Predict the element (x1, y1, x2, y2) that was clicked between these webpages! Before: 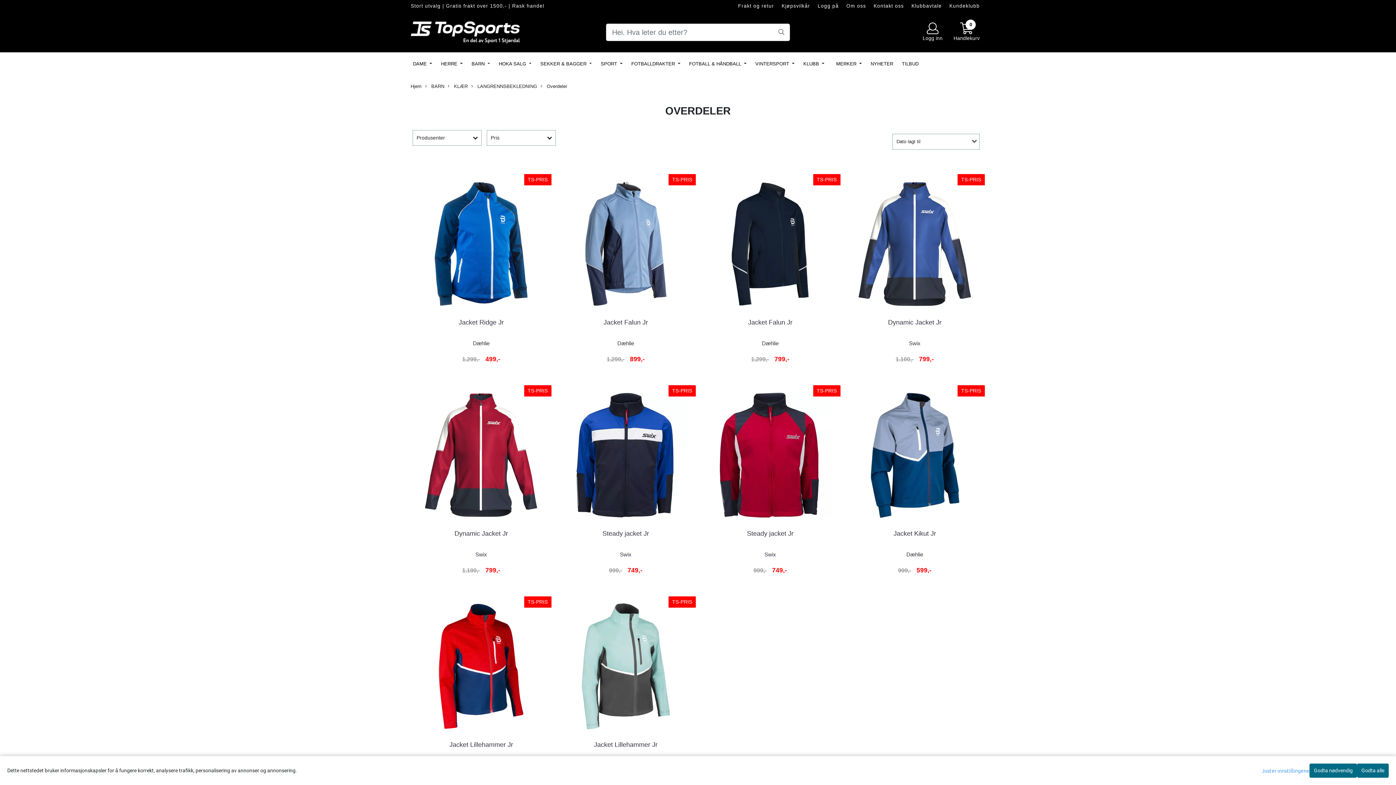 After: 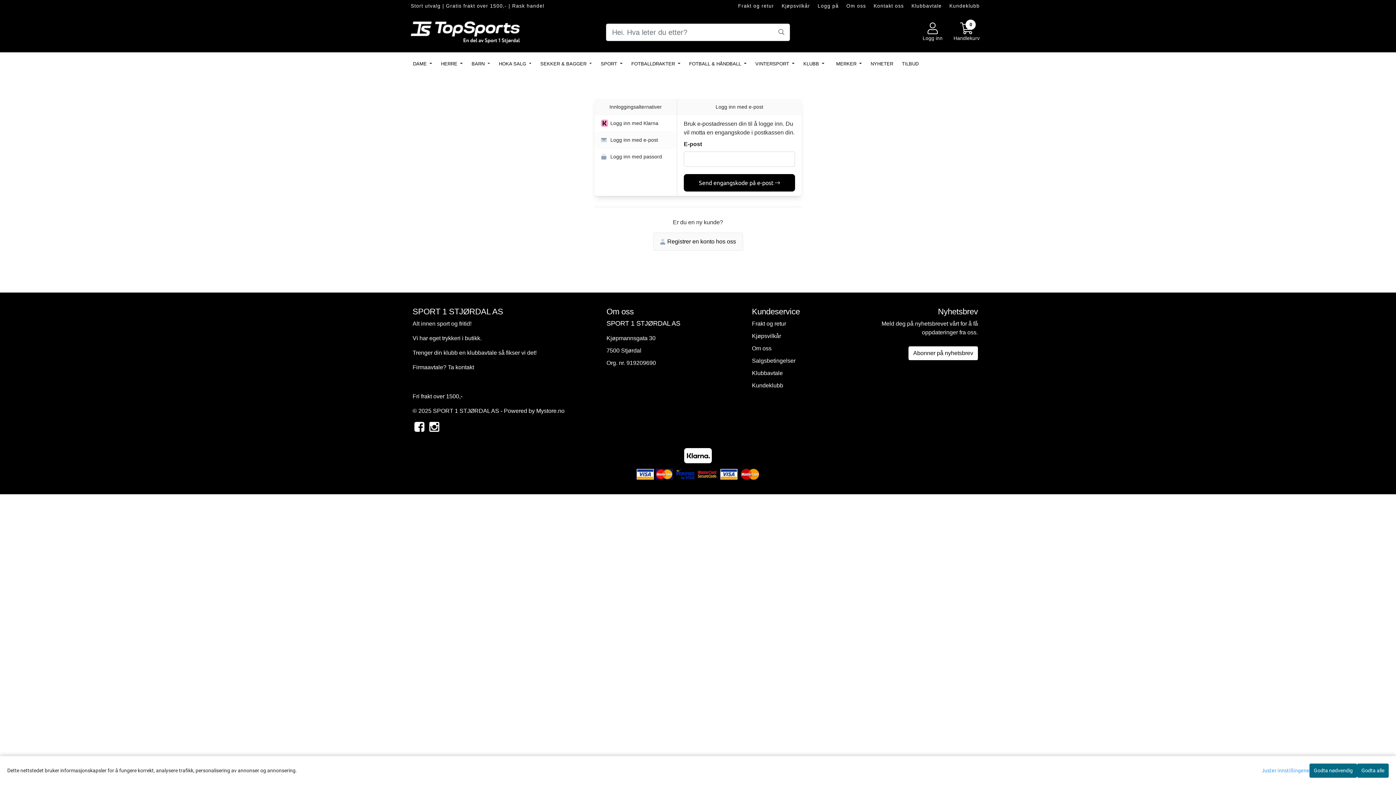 Action: bbox: (817, 3, 838, 8) label: Logg på